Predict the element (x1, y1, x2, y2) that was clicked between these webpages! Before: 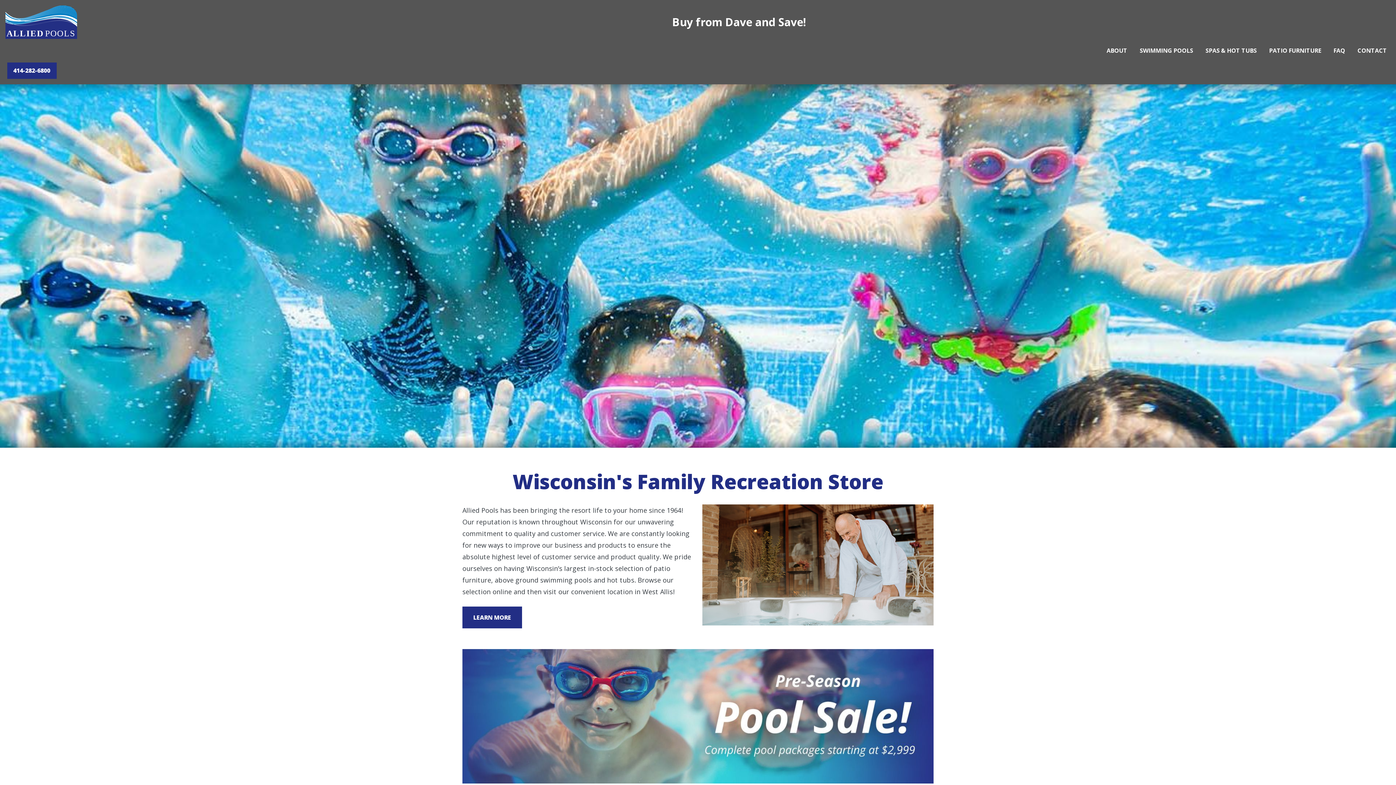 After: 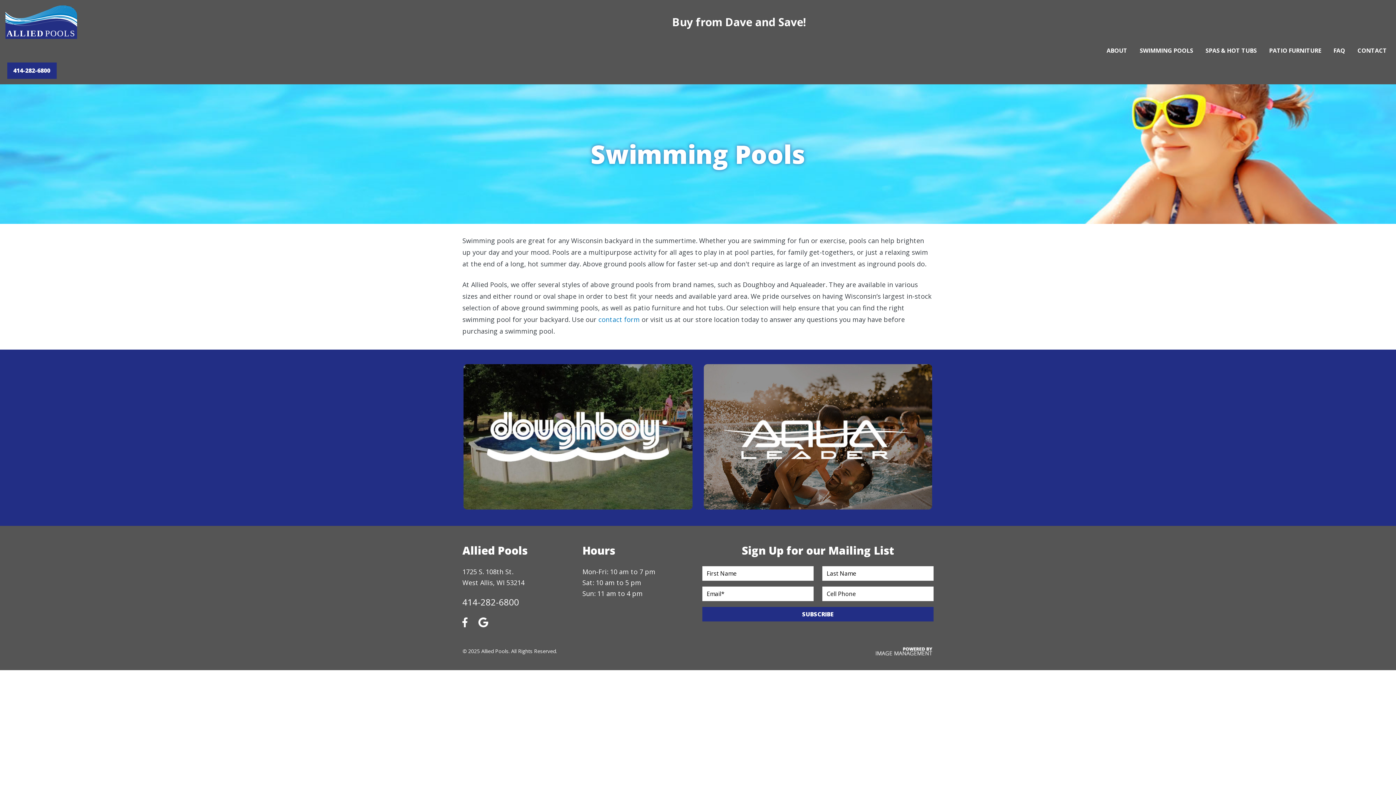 Action: bbox: (1136, 38, 1197, 62) label: SWIMMING POOLS